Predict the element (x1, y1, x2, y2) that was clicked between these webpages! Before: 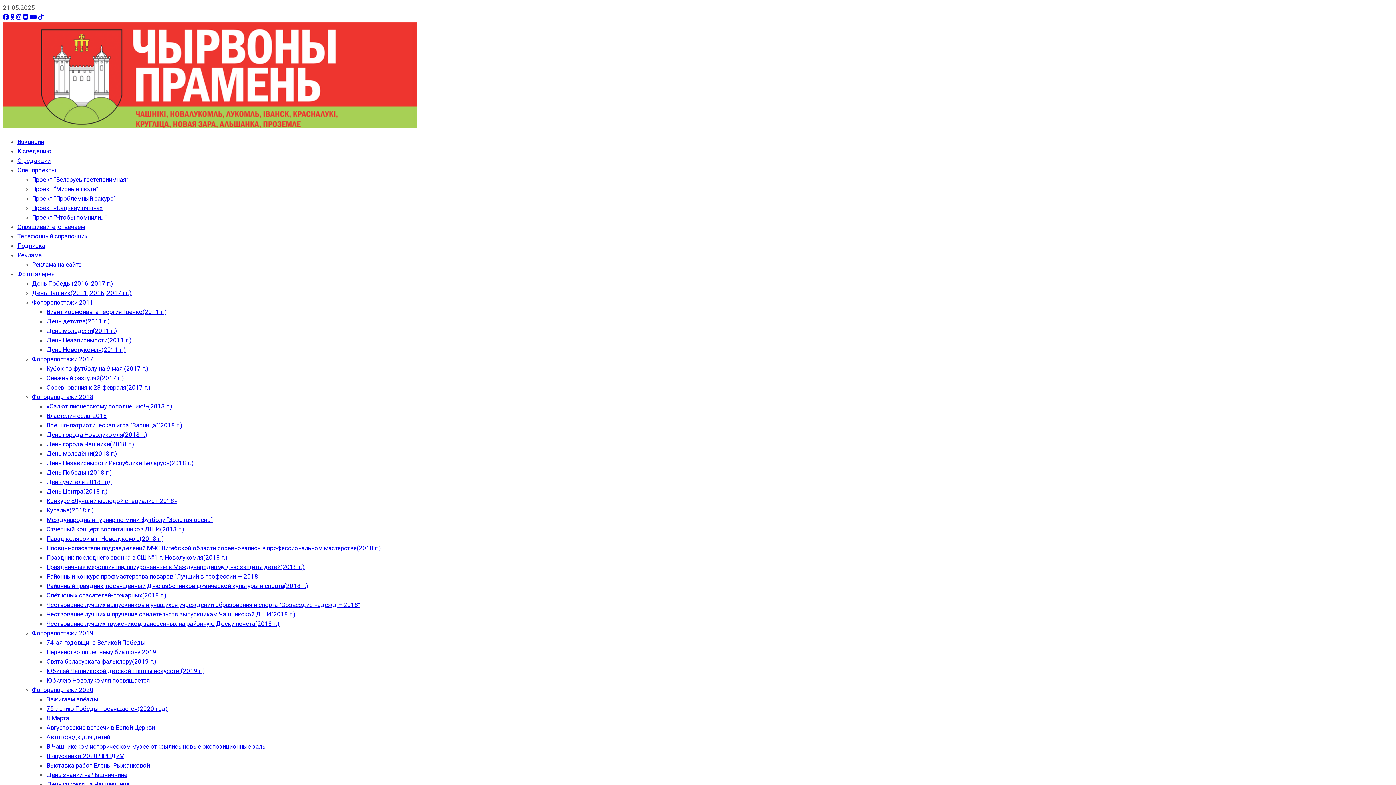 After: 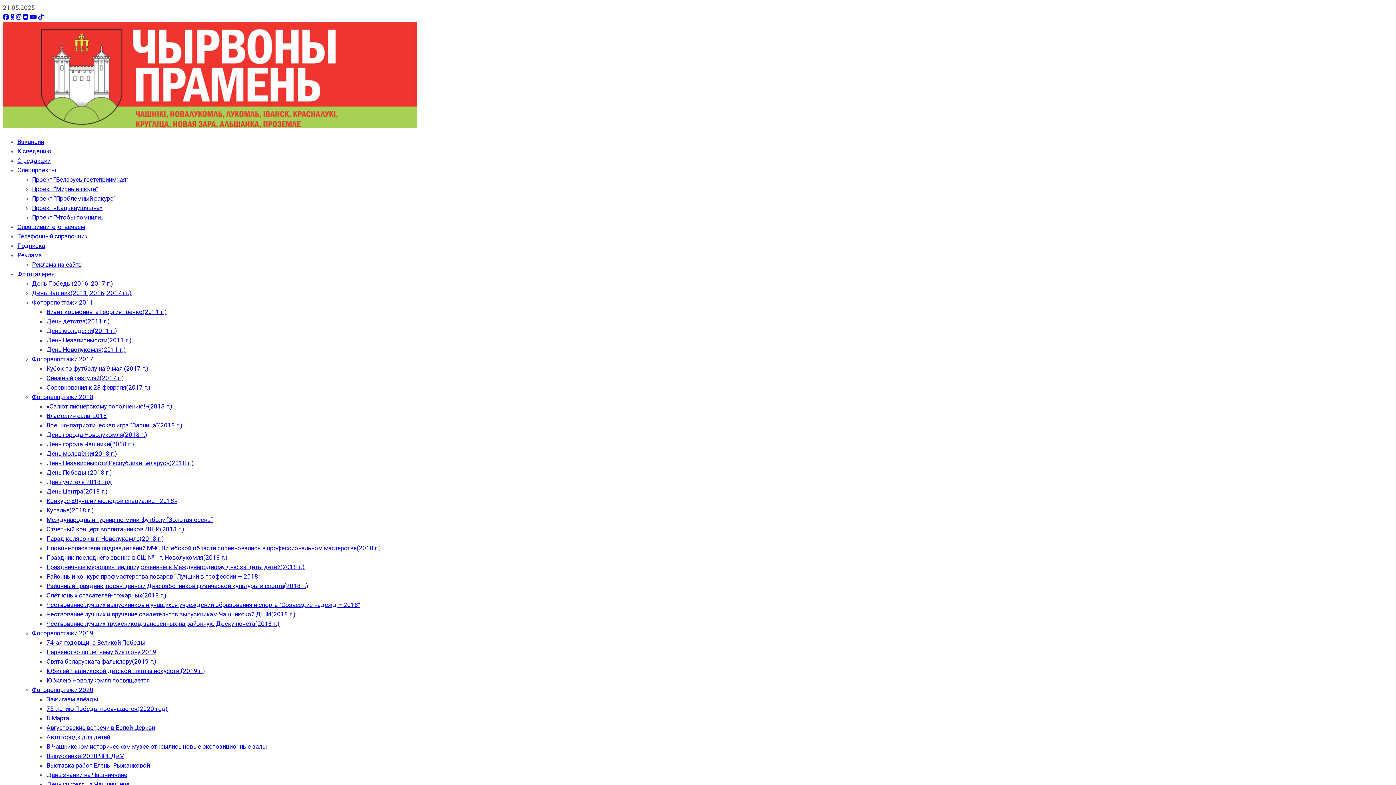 Action: bbox: (32, 629, 93, 637) label: Фоторепортажи 2019